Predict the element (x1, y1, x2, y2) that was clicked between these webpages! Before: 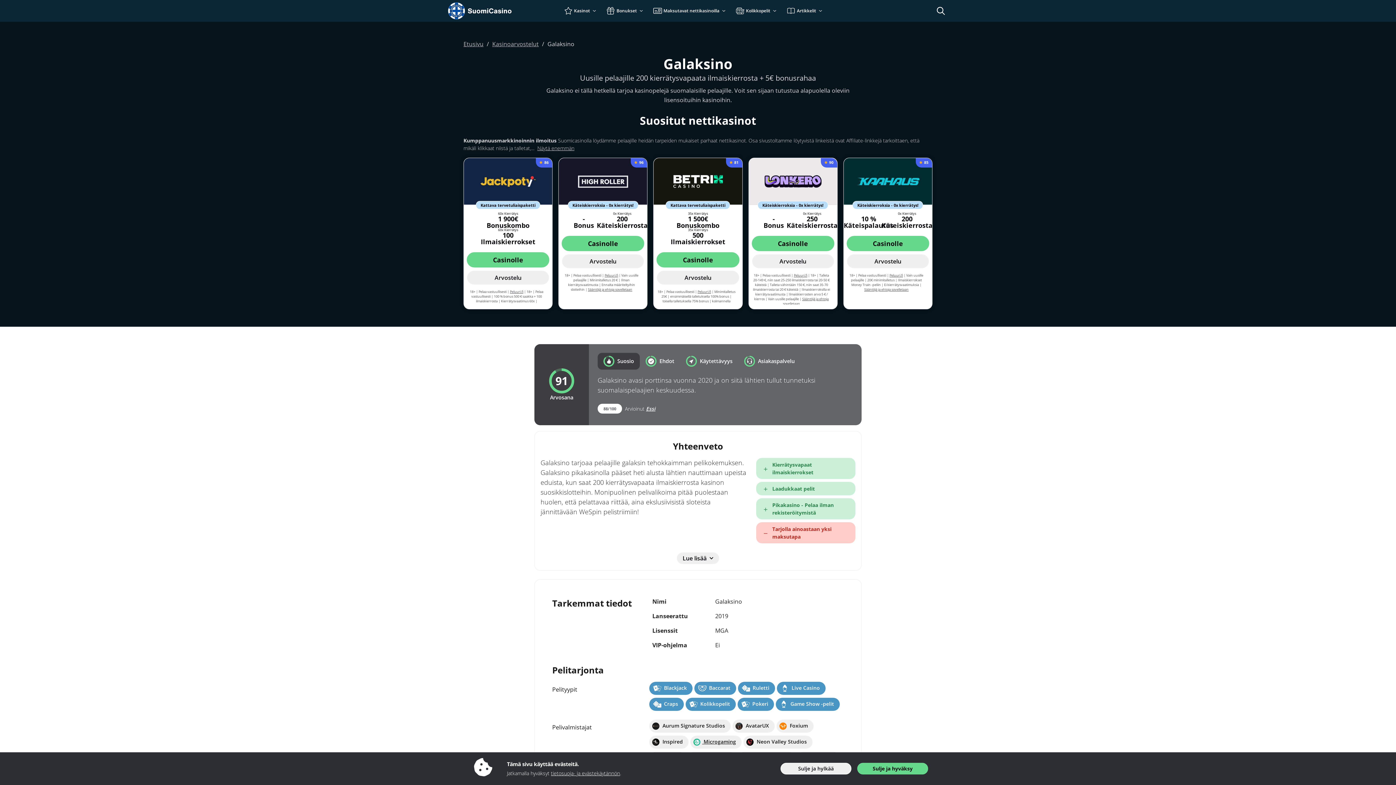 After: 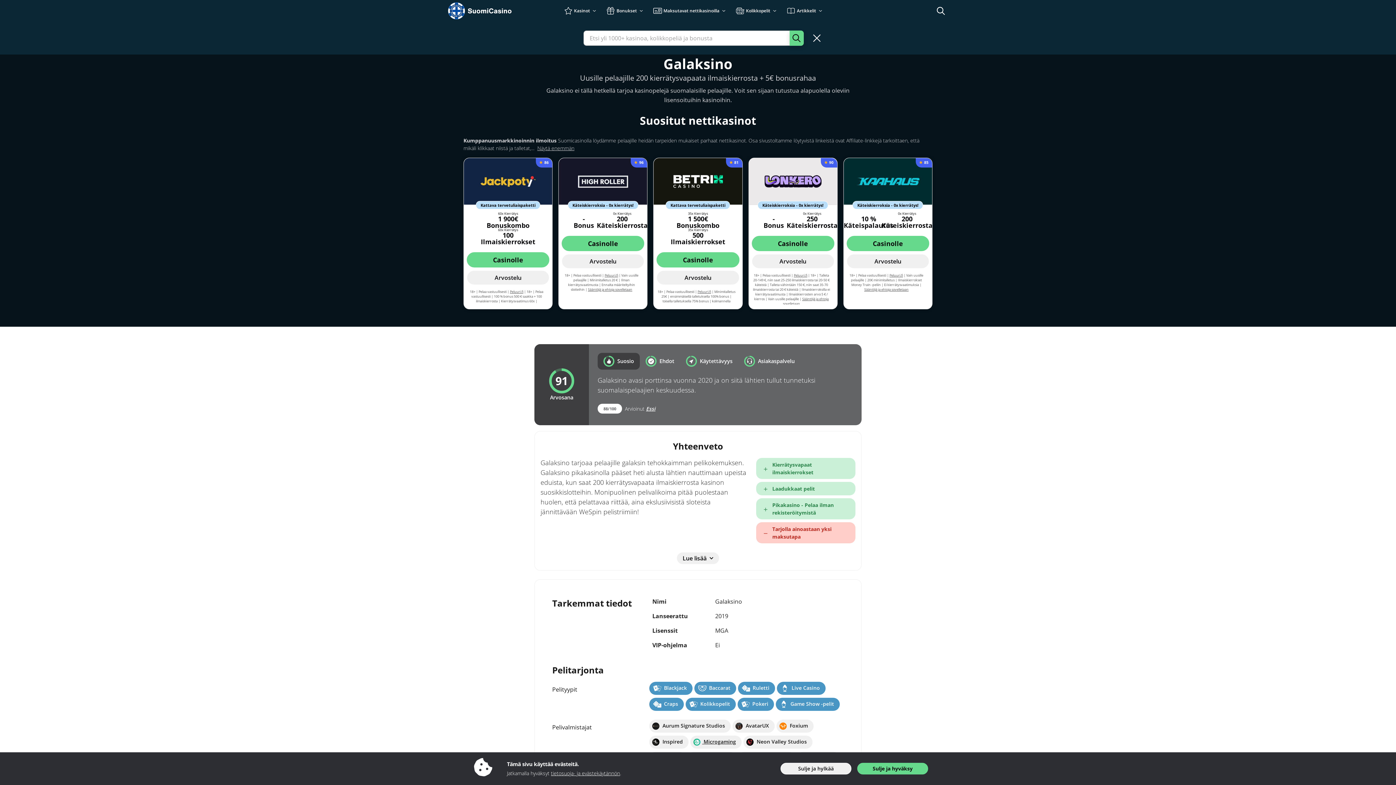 Action: bbox: (936, 6, 945, 15) label: toggleSearch